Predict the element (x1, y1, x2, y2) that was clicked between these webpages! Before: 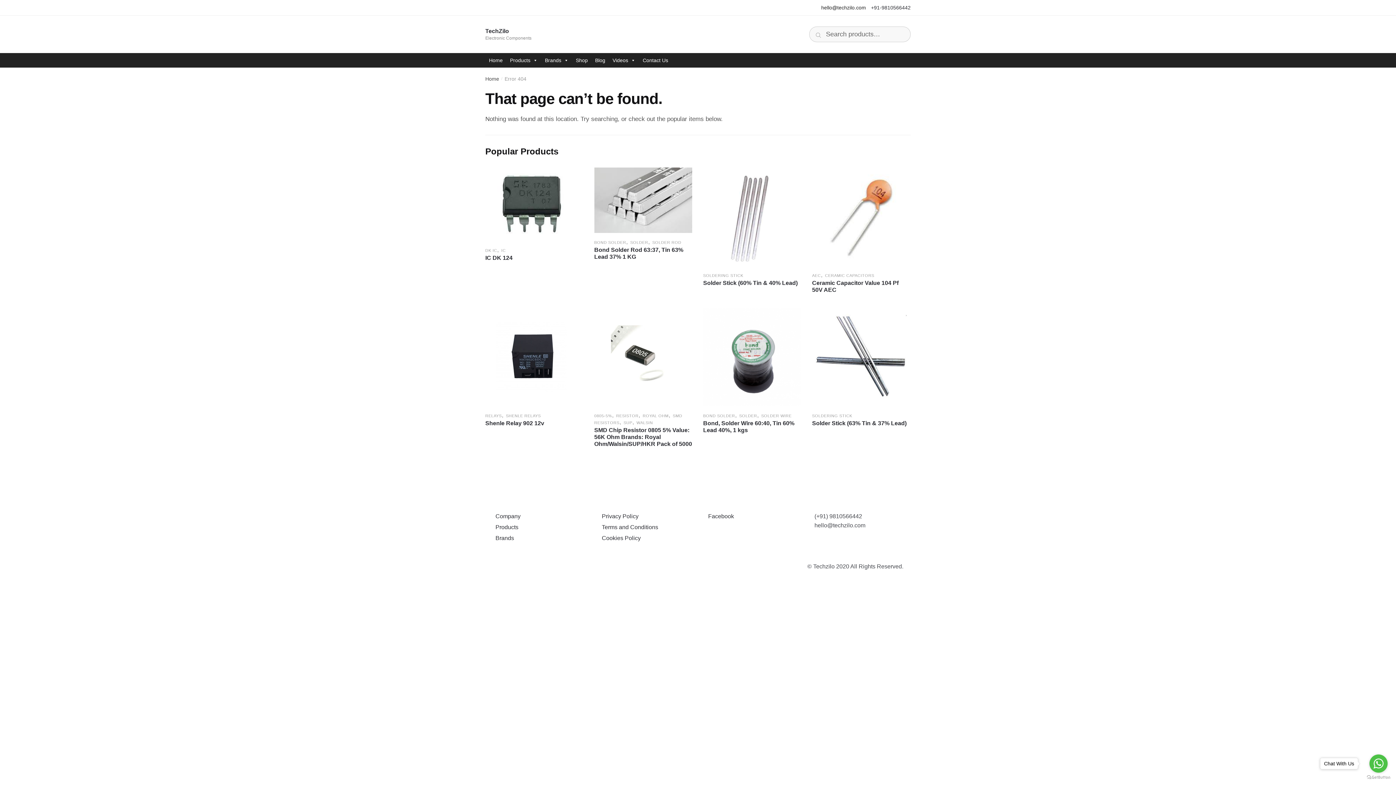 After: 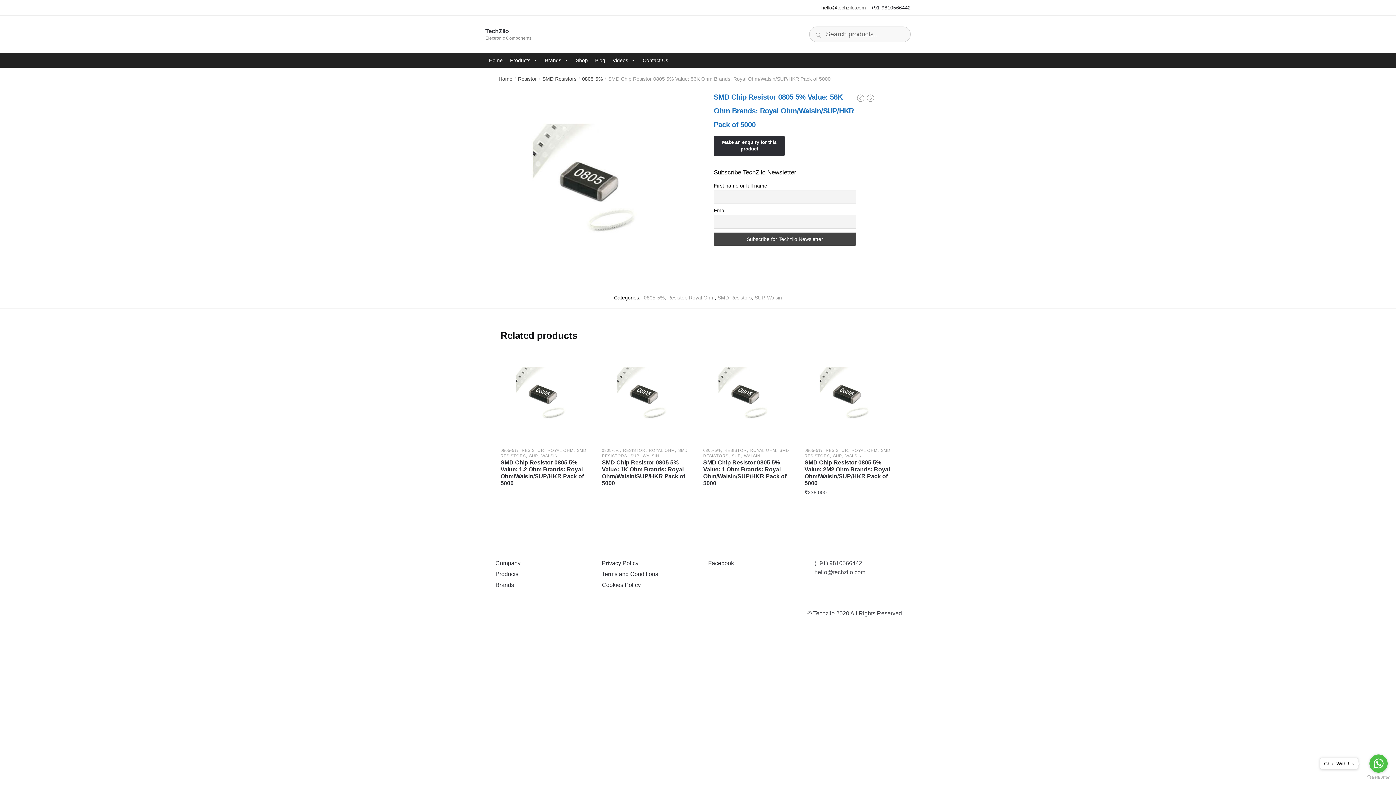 Action: label: SMD Chip Resistor 0805 5% Value: 56K Ohm Brands: Royal Ohm/Walsin/SUP/HKR Pack of 5000 bbox: (594, 426, 692, 447)